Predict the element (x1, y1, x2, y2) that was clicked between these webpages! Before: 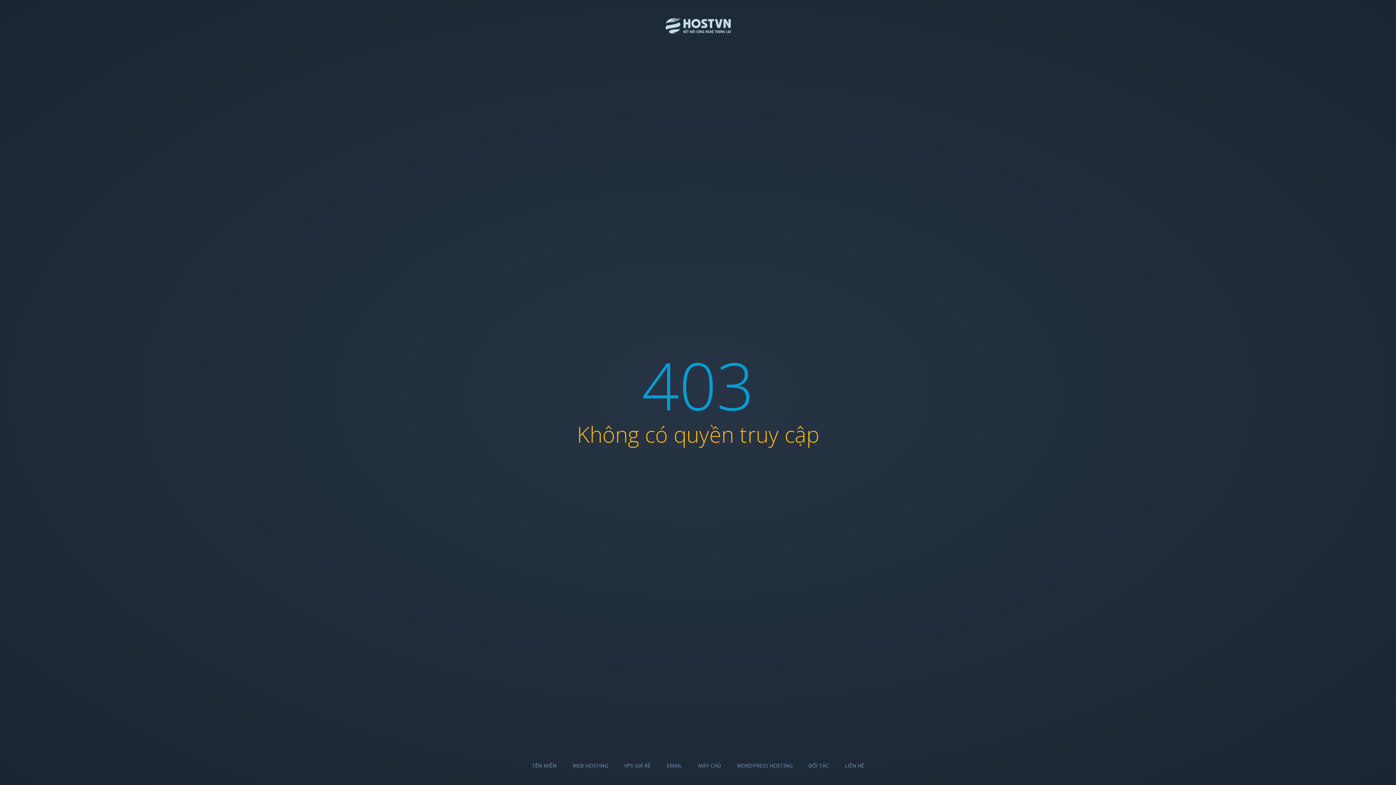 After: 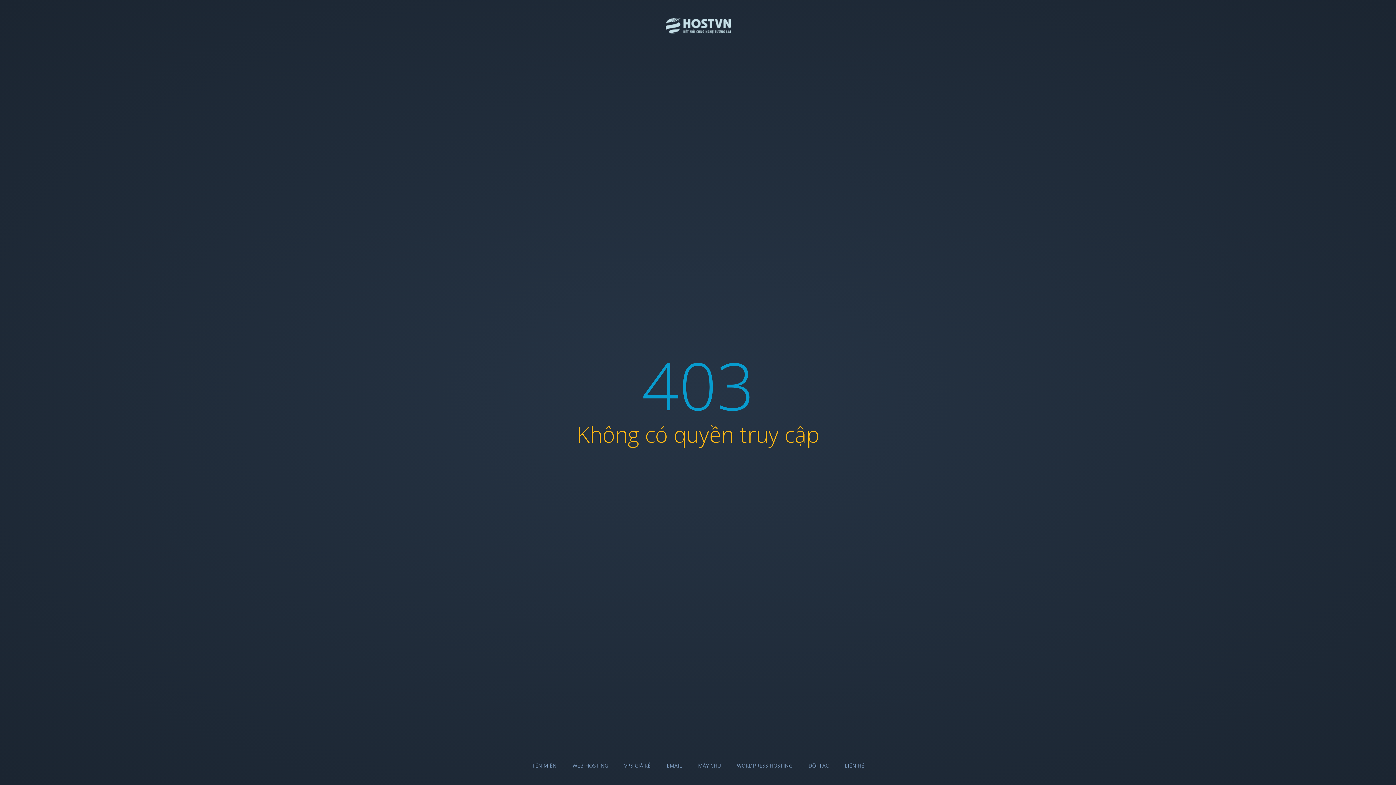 Action: label: LIÊN HỆ bbox: (845, 762, 864, 769)